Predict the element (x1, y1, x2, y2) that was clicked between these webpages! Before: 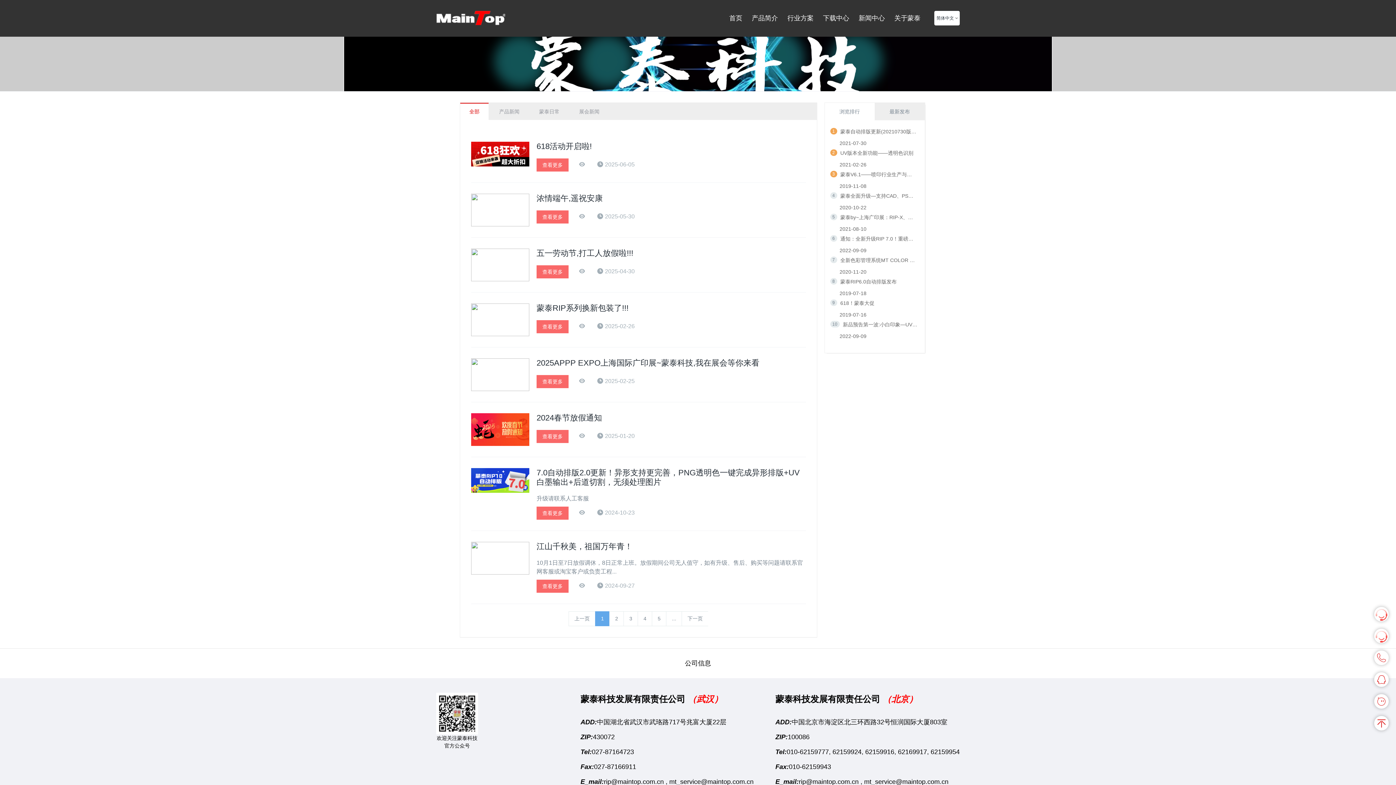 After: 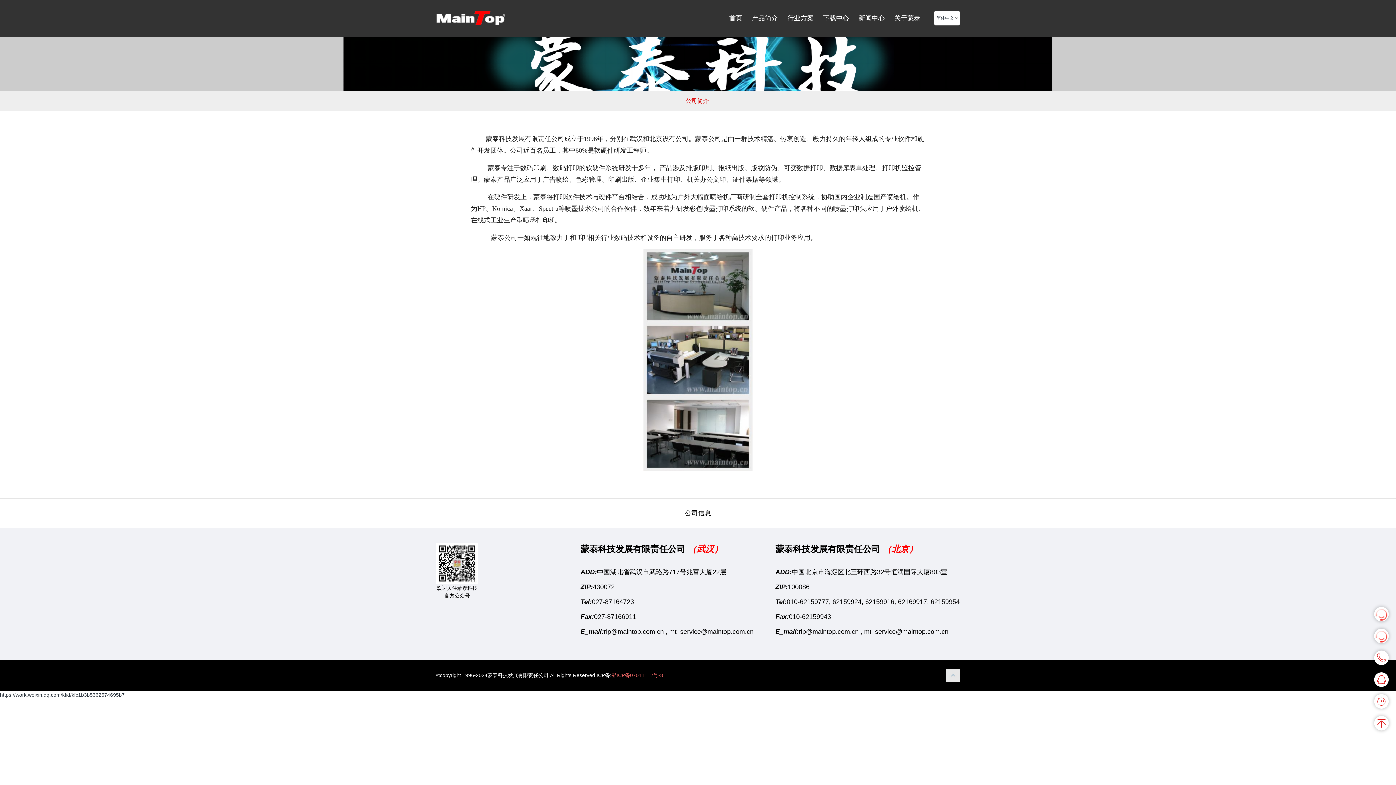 Action: bbox: (685, 649, 711, 678) label: 公司信息